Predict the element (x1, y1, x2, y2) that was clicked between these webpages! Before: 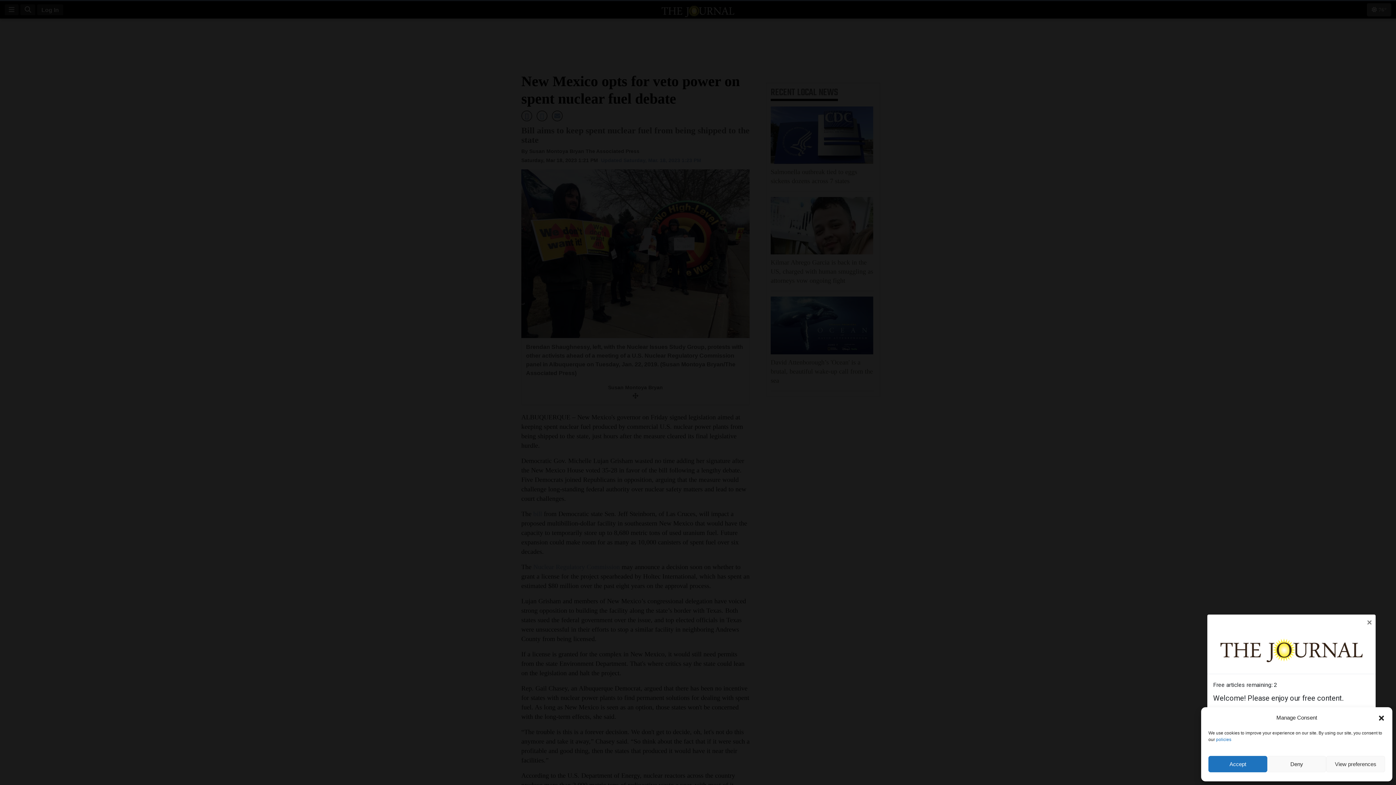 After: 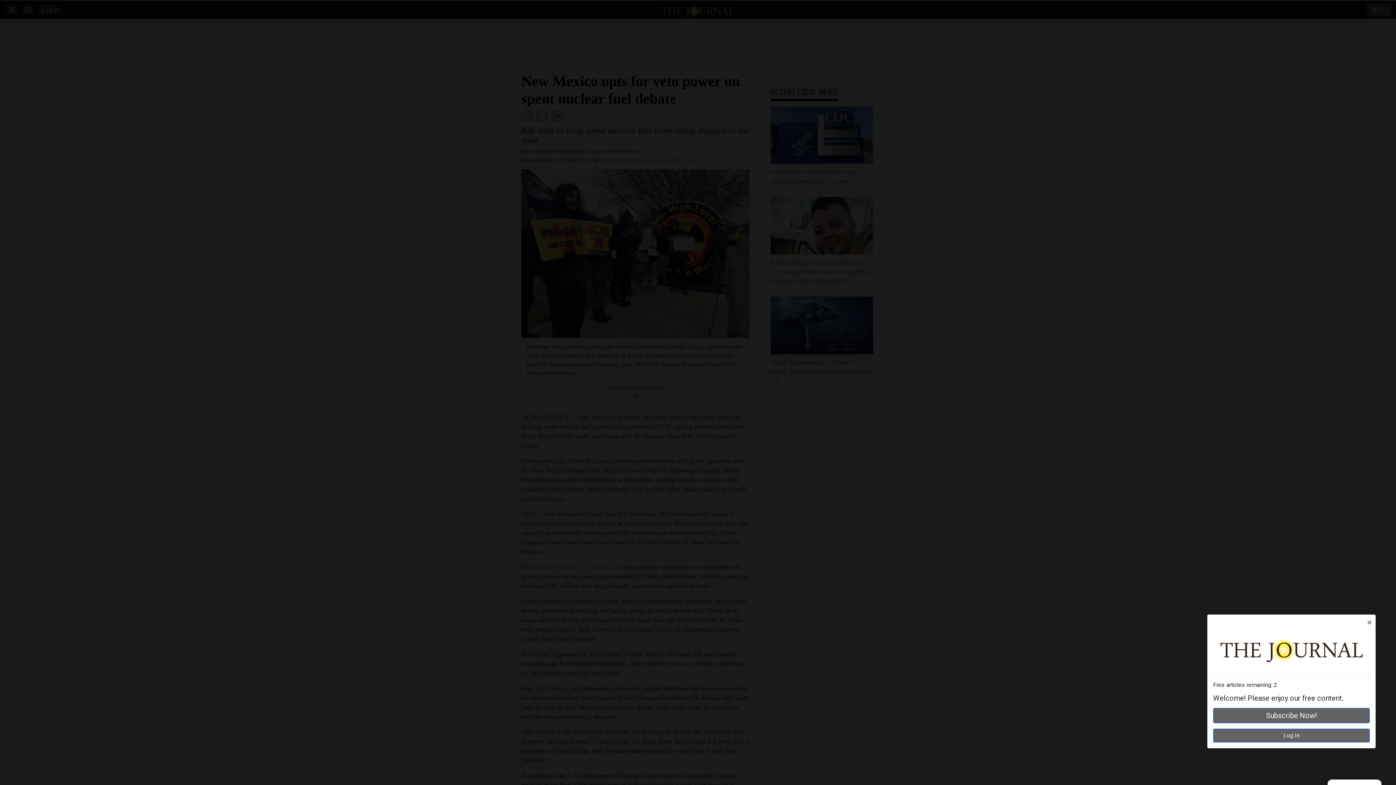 Action: bbox: (1378, 714, 1385, 721) label: Close dialog